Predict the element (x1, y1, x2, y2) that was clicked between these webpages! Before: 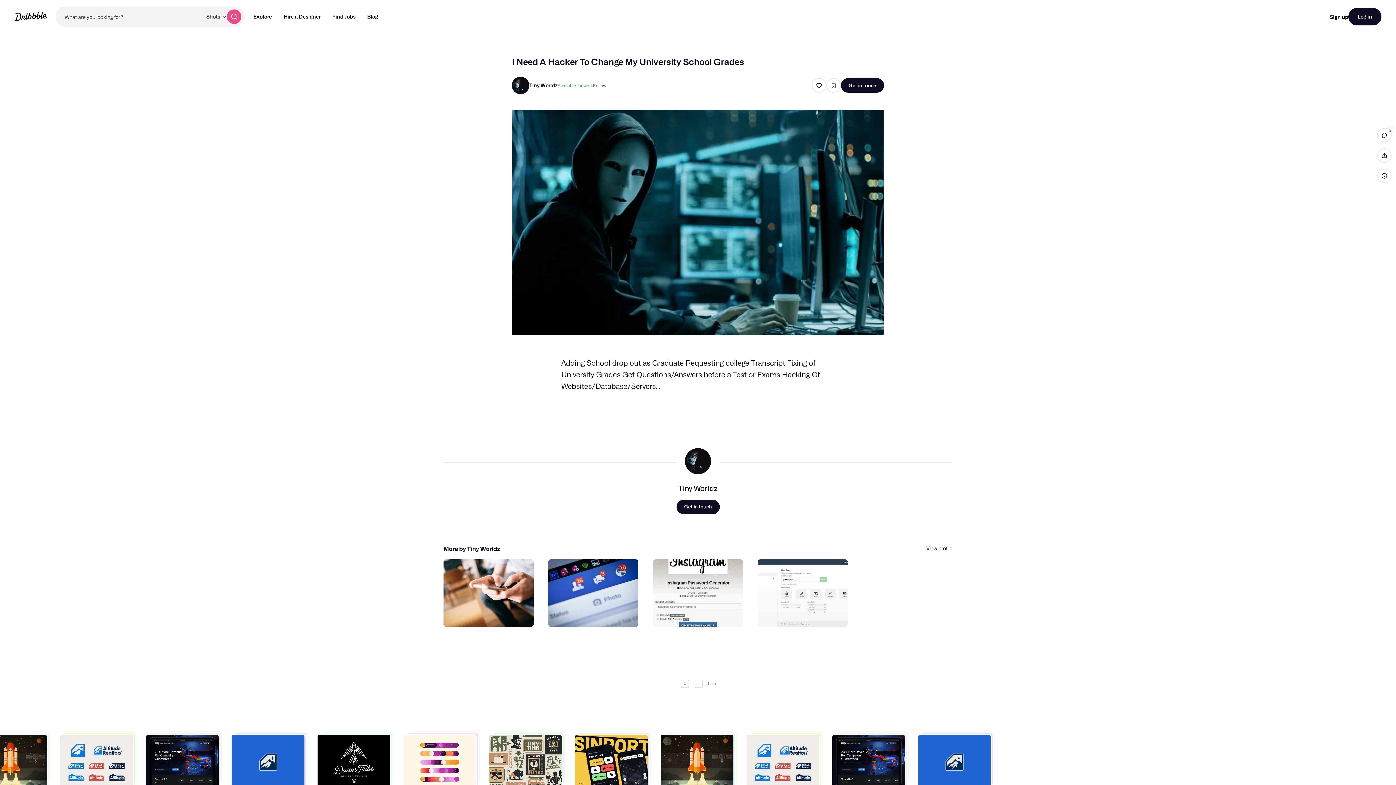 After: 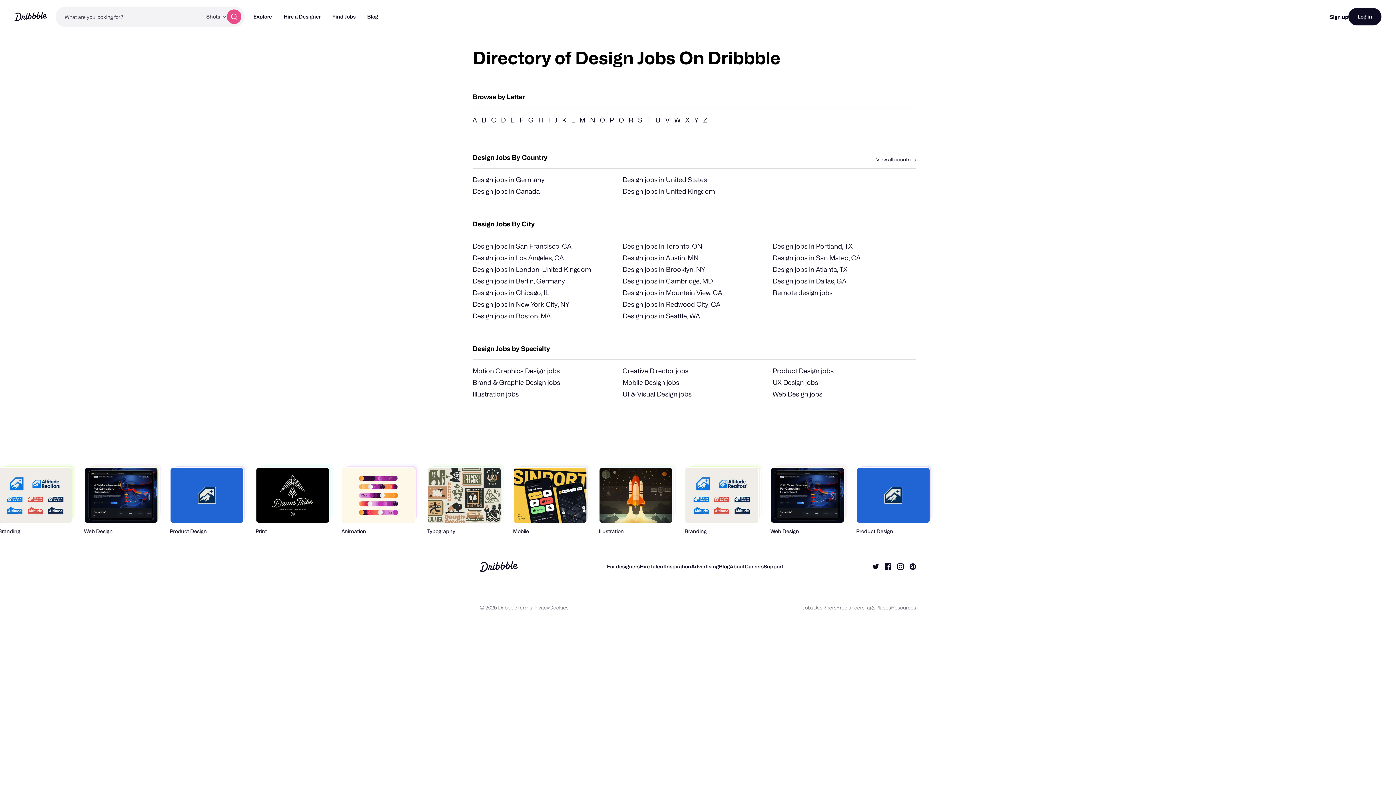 Action: bbox: (802, 655, 813, 661) label: Jobs